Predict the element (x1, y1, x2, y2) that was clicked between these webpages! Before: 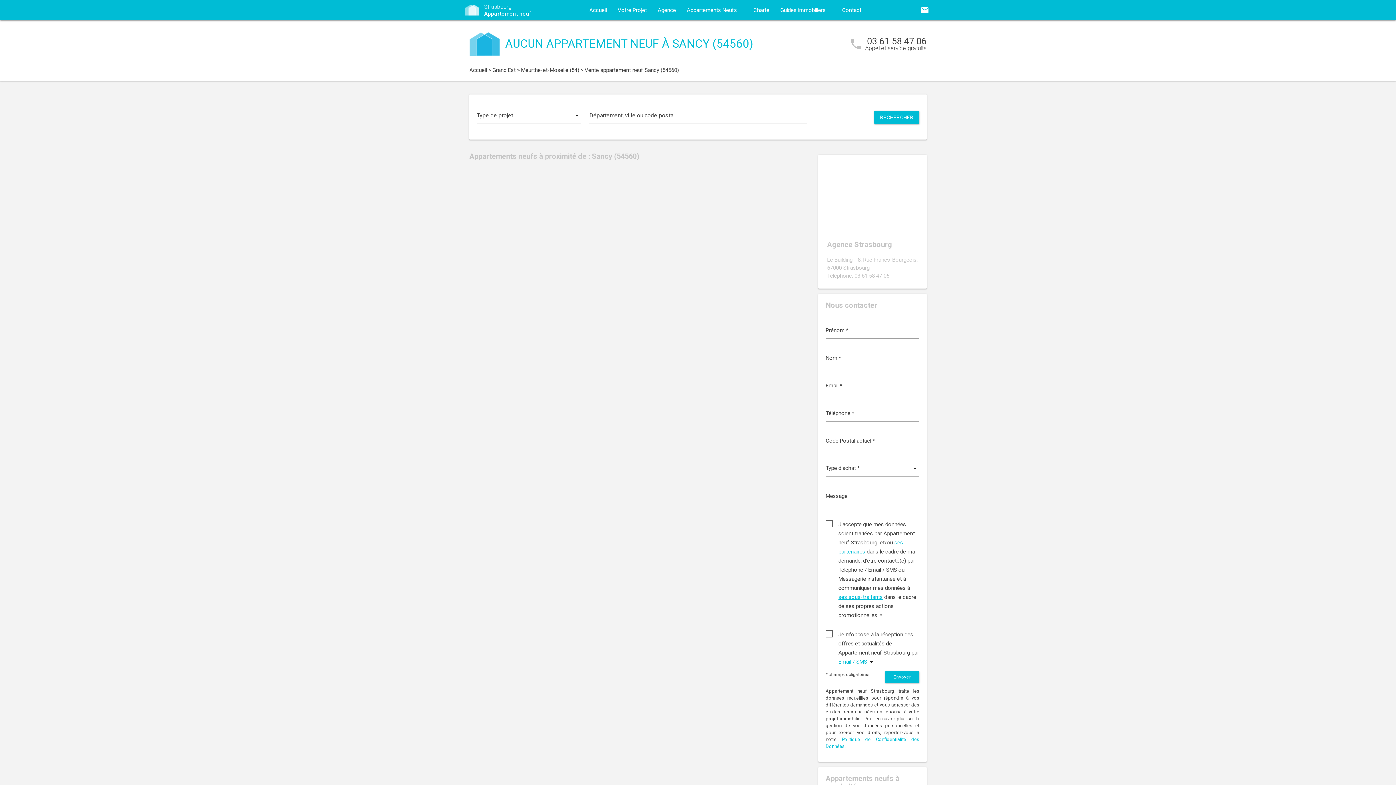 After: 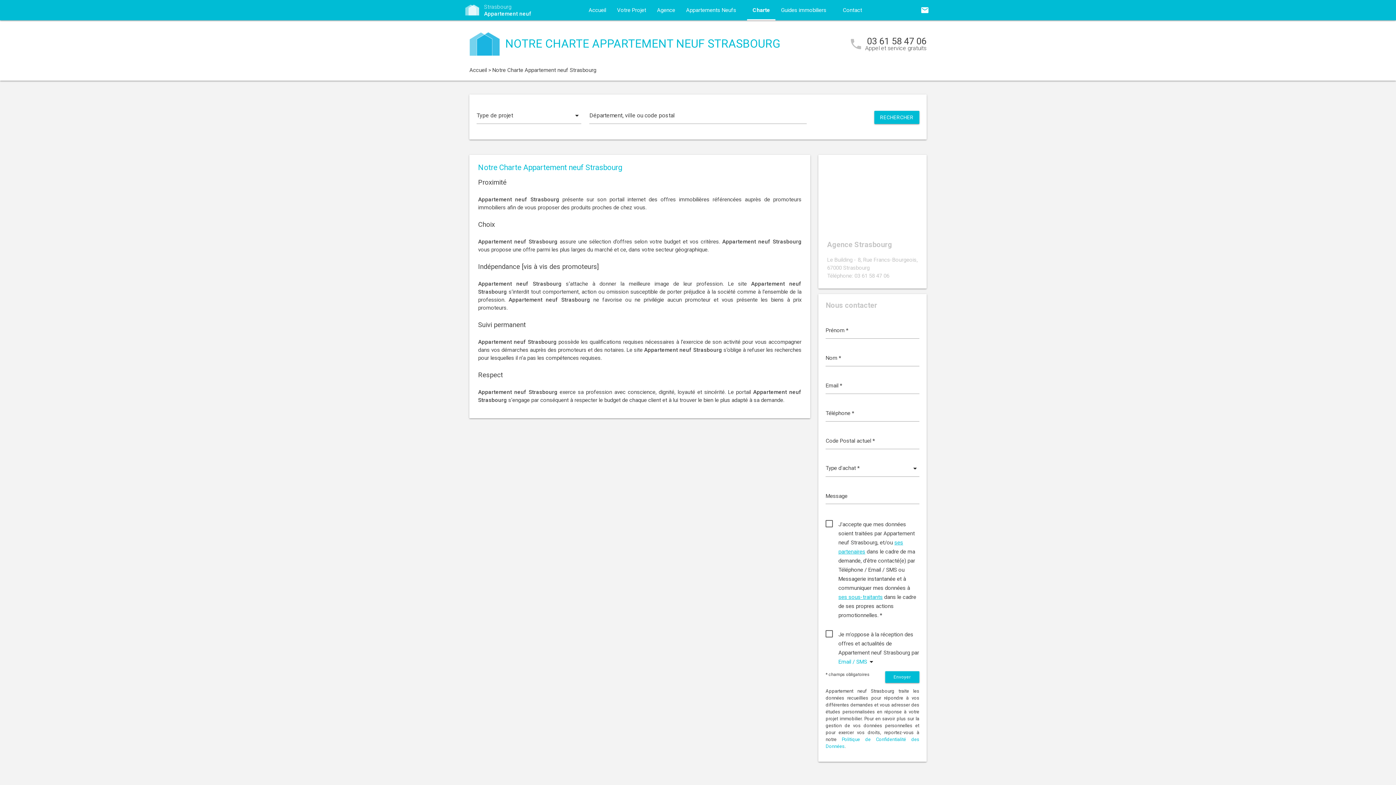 Action: label: Charte bbox: (748, 0, 775, 20)